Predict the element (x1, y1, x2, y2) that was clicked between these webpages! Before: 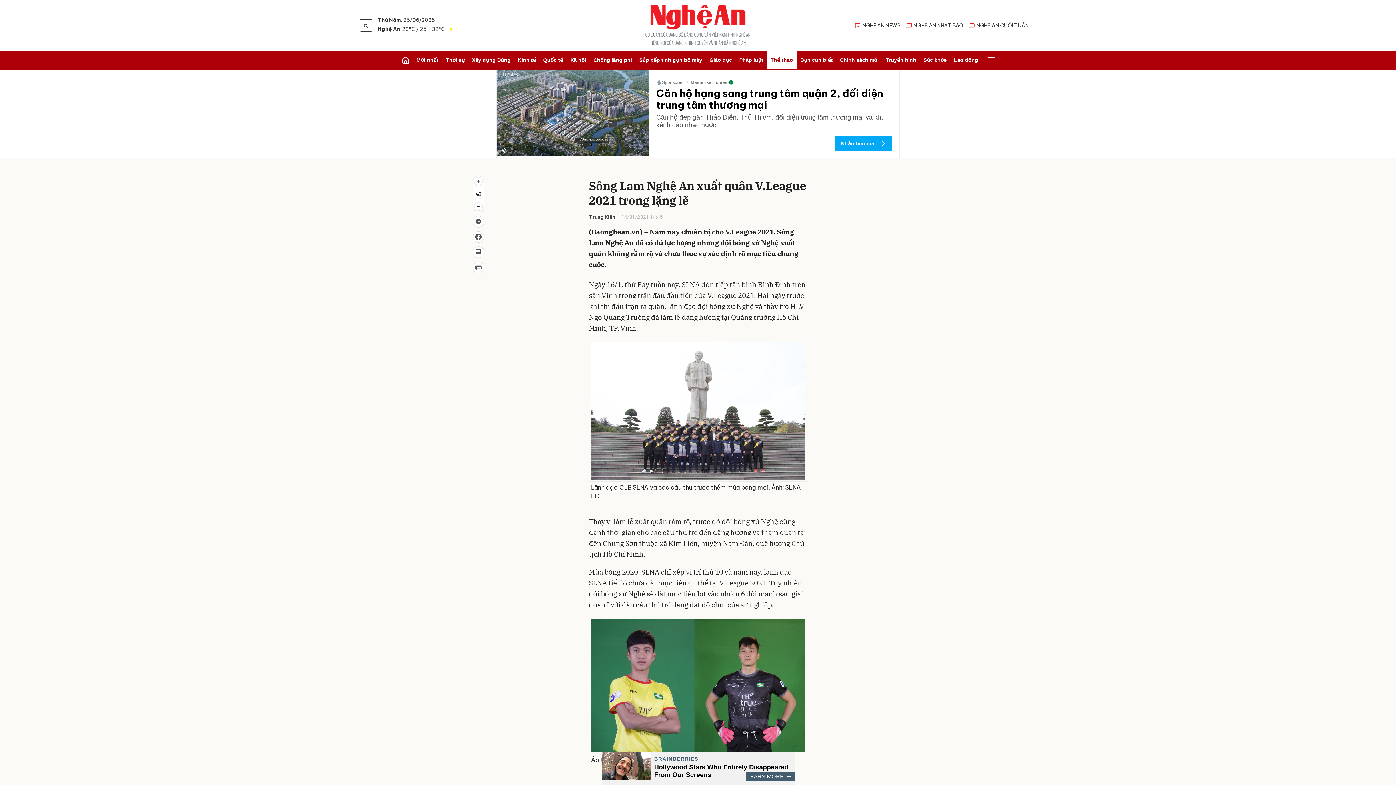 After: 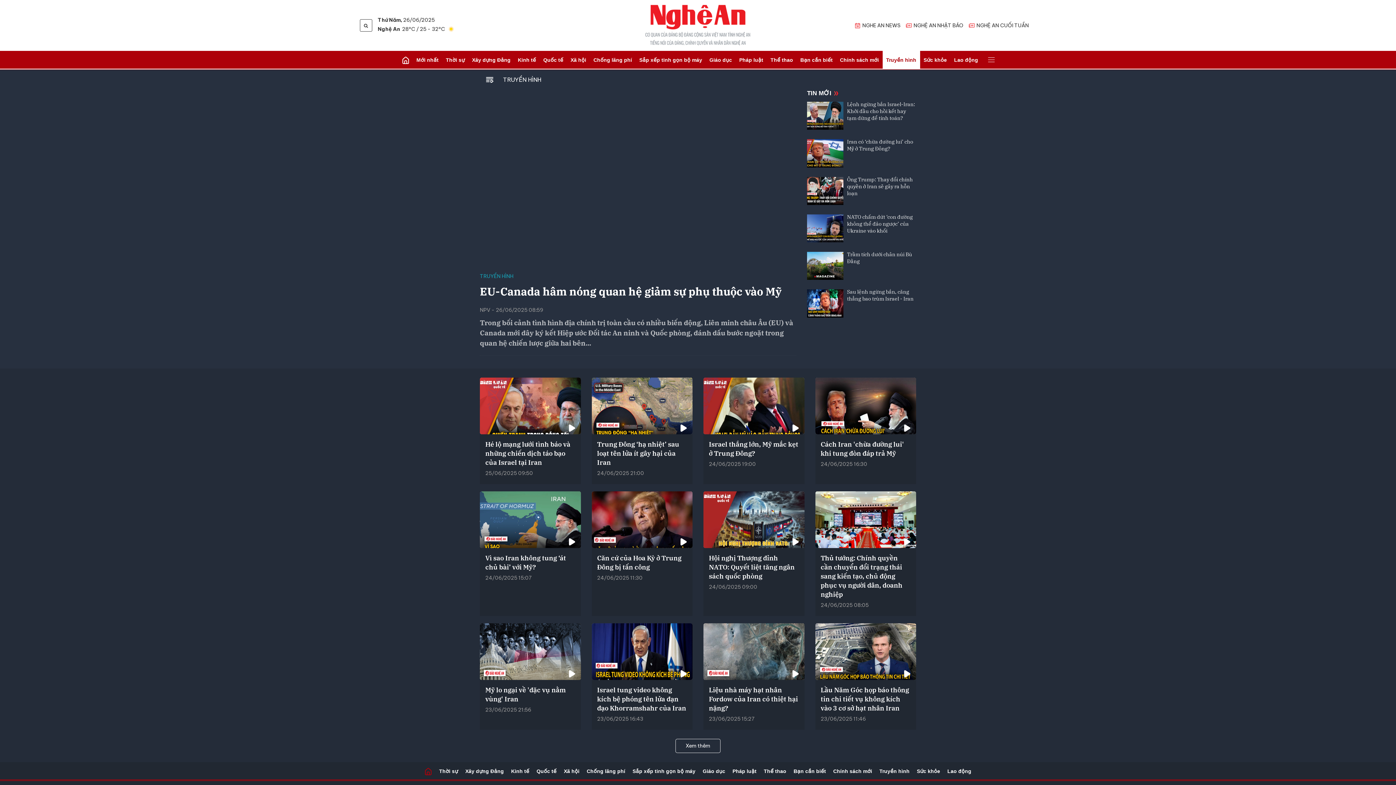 Action: bbox: (882, 50, 920, 69) label: Truyền hình